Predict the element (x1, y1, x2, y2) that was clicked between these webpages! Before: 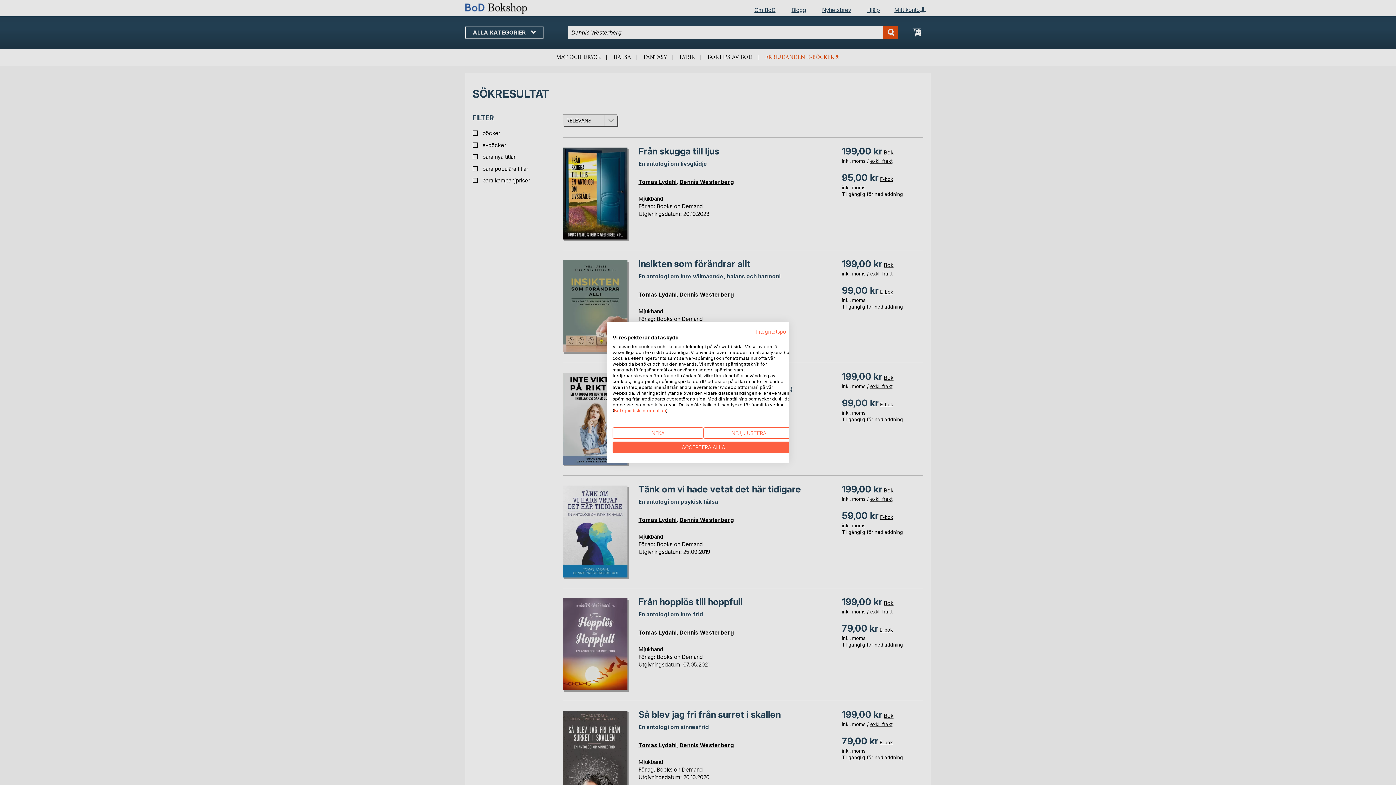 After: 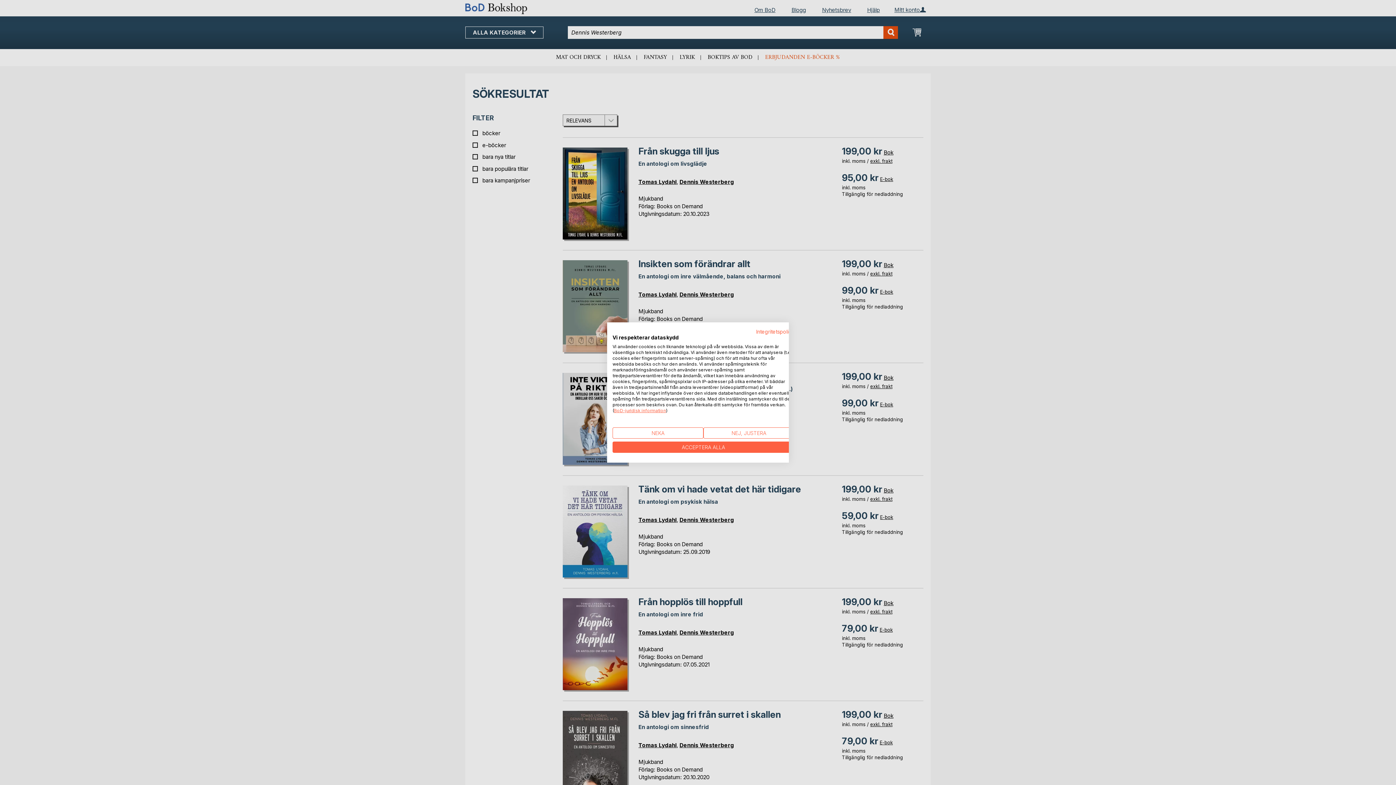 Action: label: BoD-juridisk information bbox: (614, 408, 666, 413)